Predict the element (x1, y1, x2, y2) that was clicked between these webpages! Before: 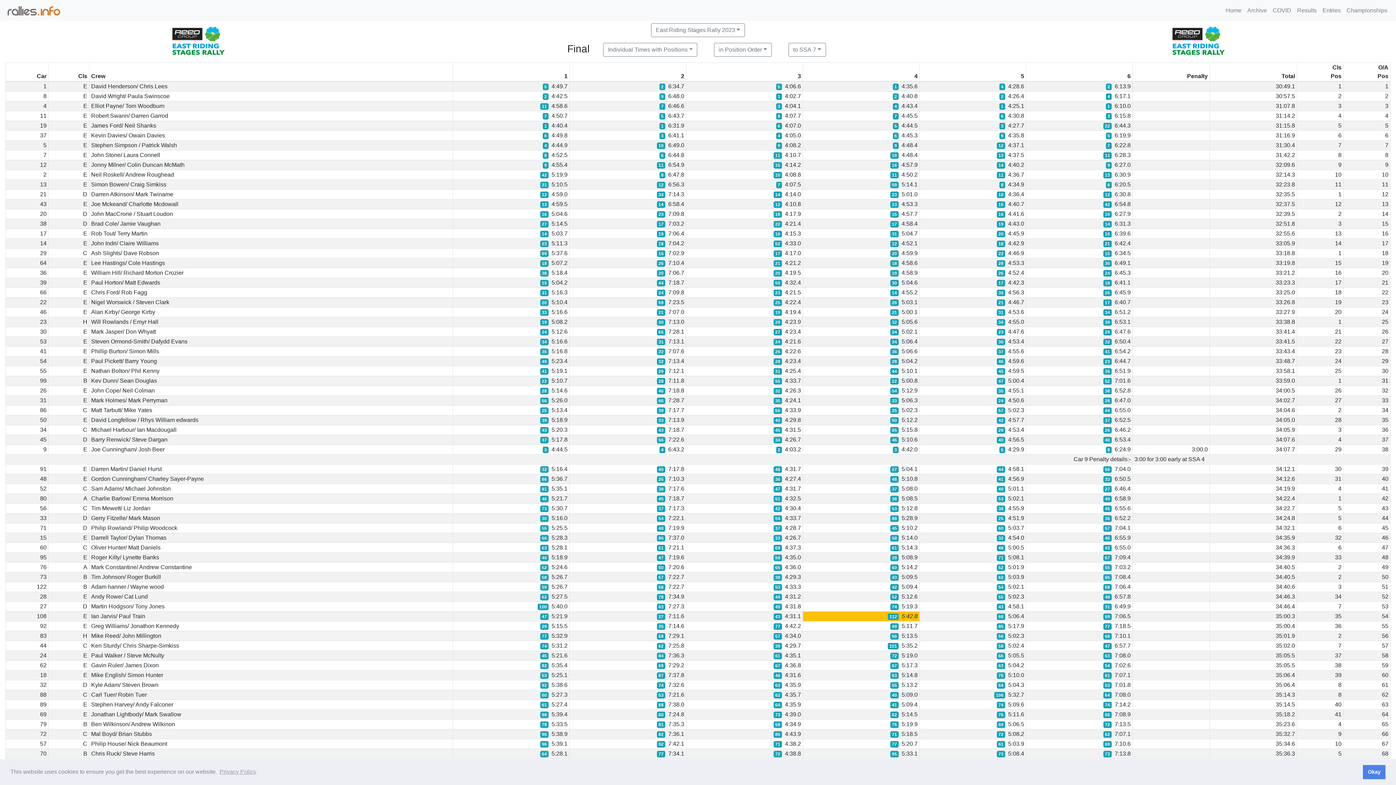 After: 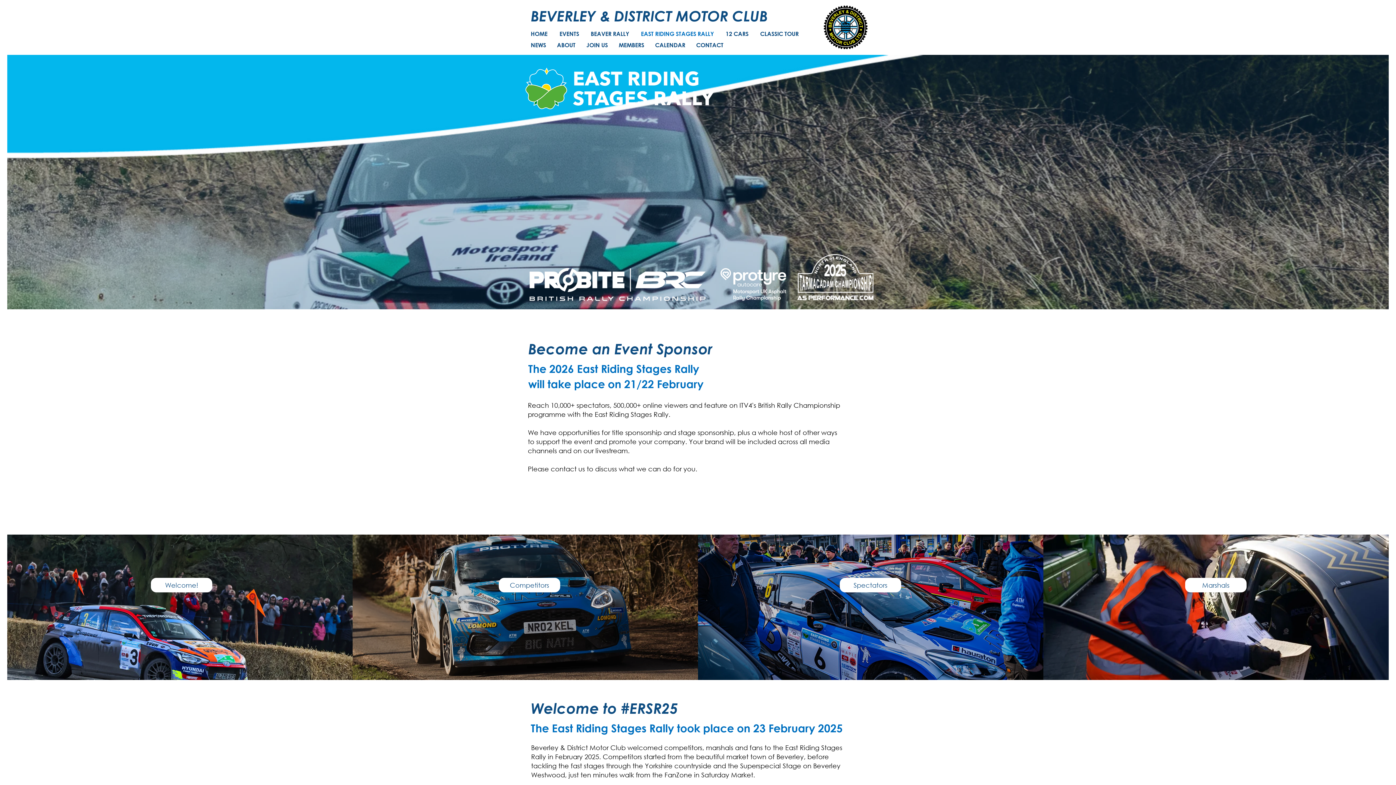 Action: bbox: (166, 37, 229, 44)